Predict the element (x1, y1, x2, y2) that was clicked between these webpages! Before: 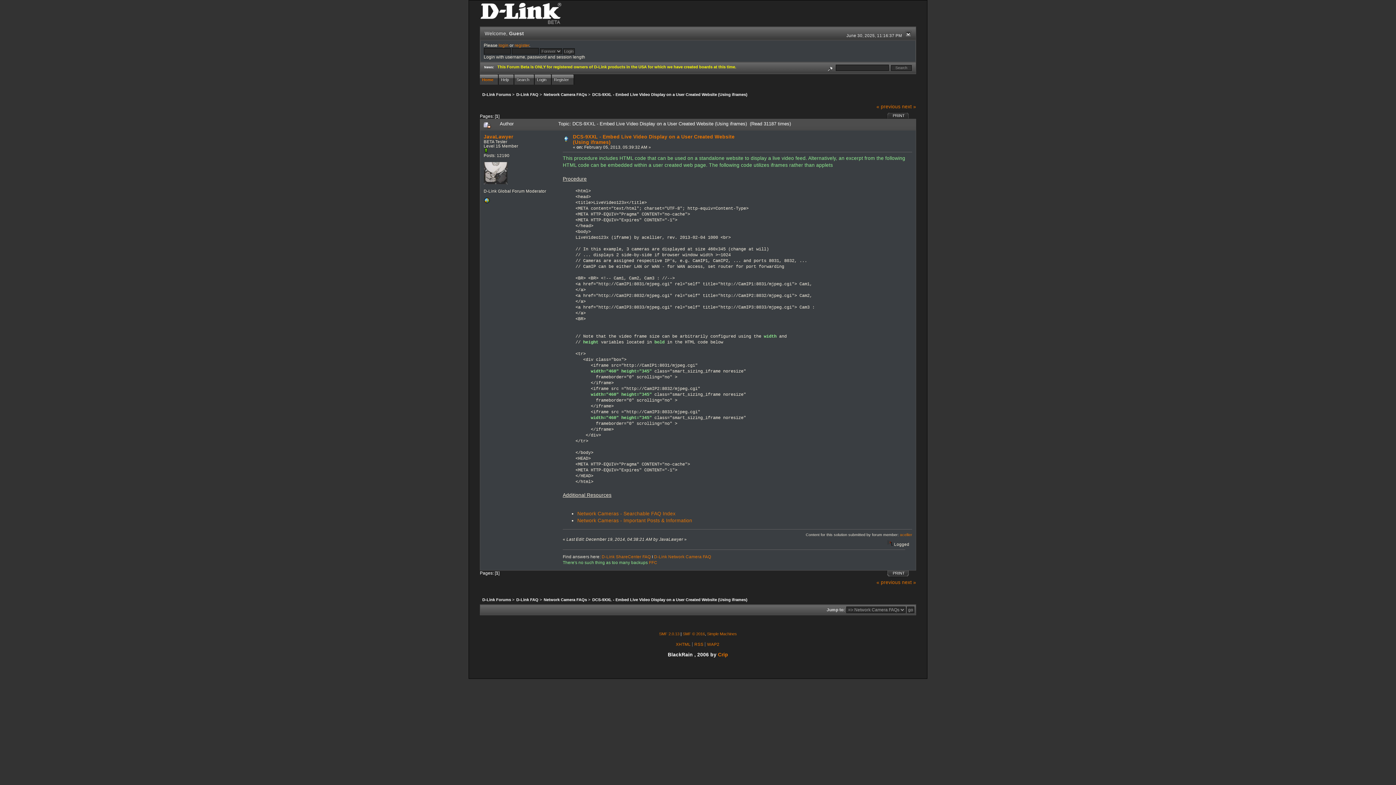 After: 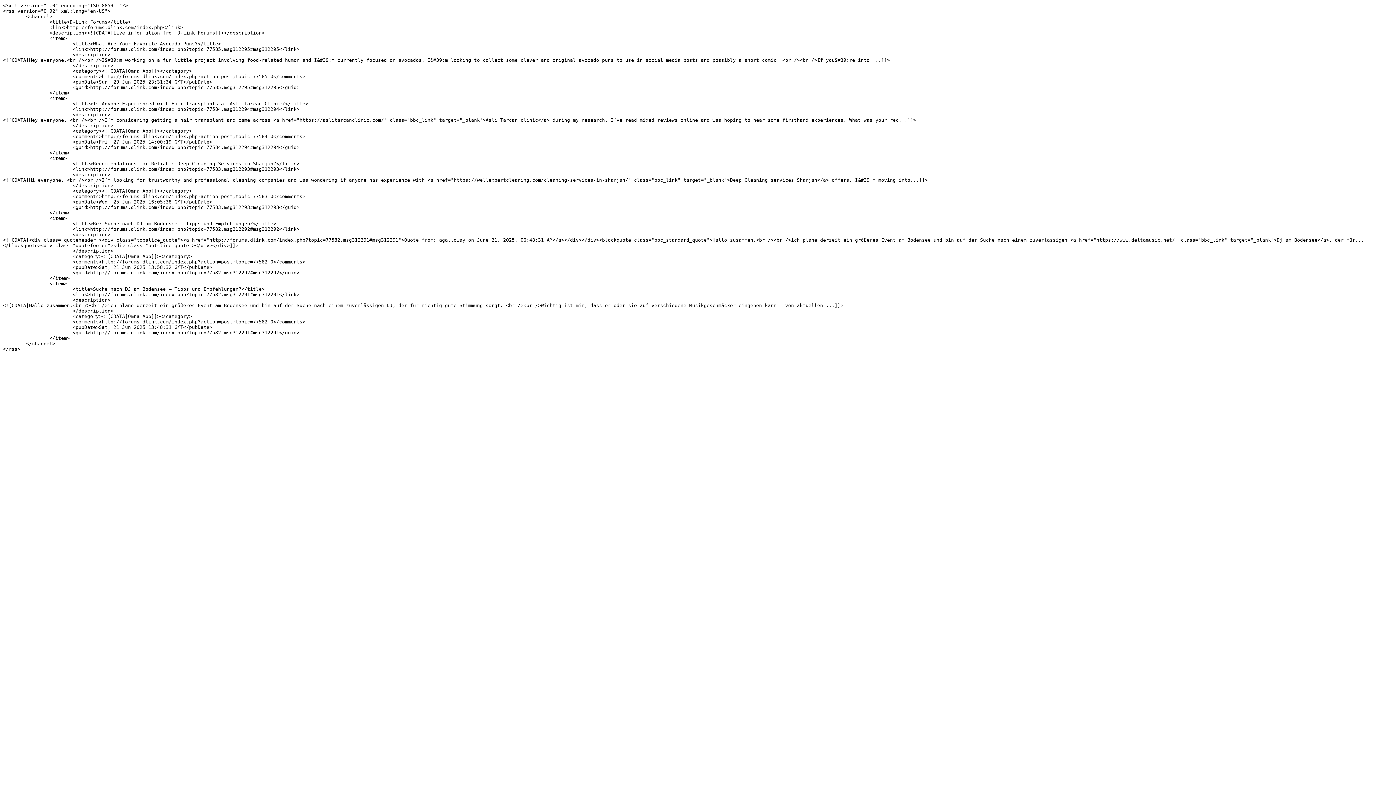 Action: bbox: (694, 642, 703, 647) label: RSS